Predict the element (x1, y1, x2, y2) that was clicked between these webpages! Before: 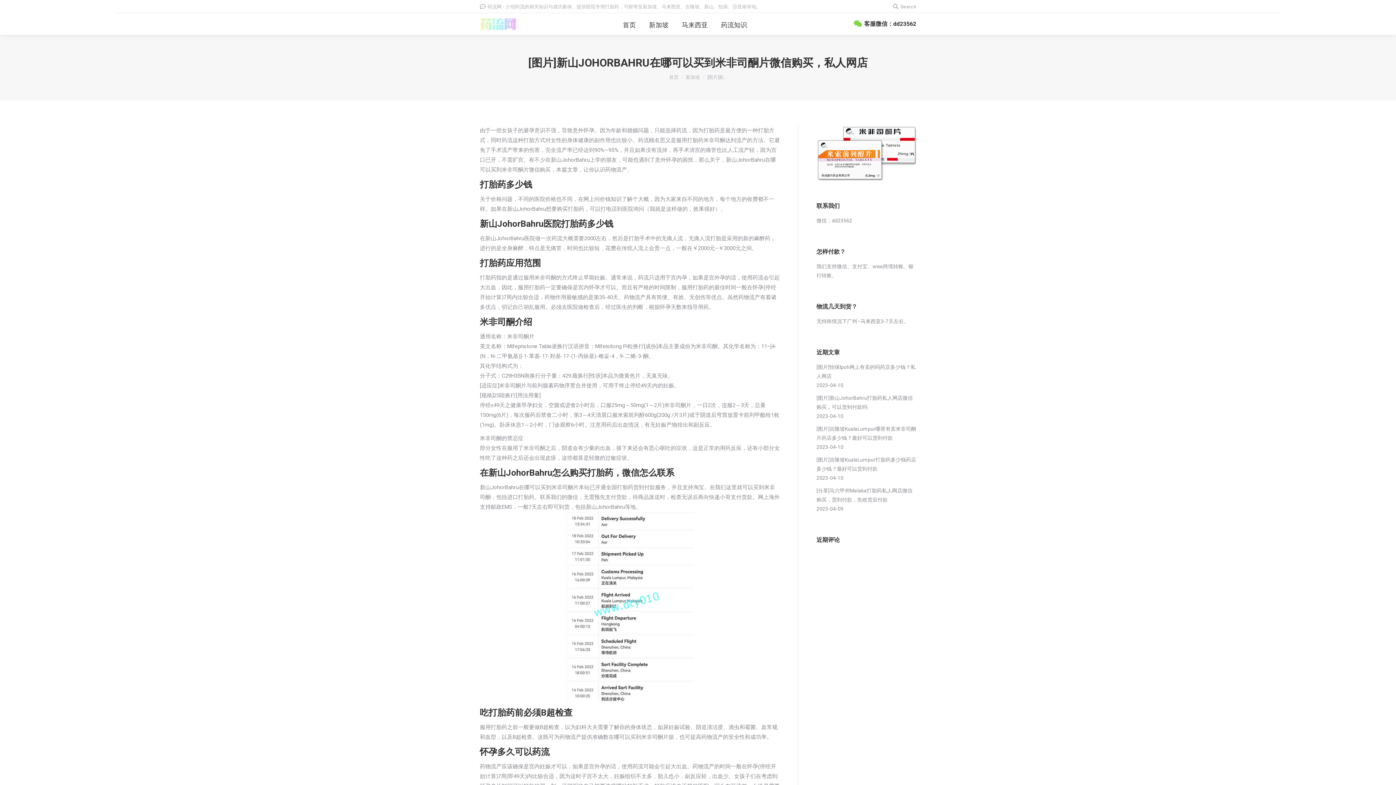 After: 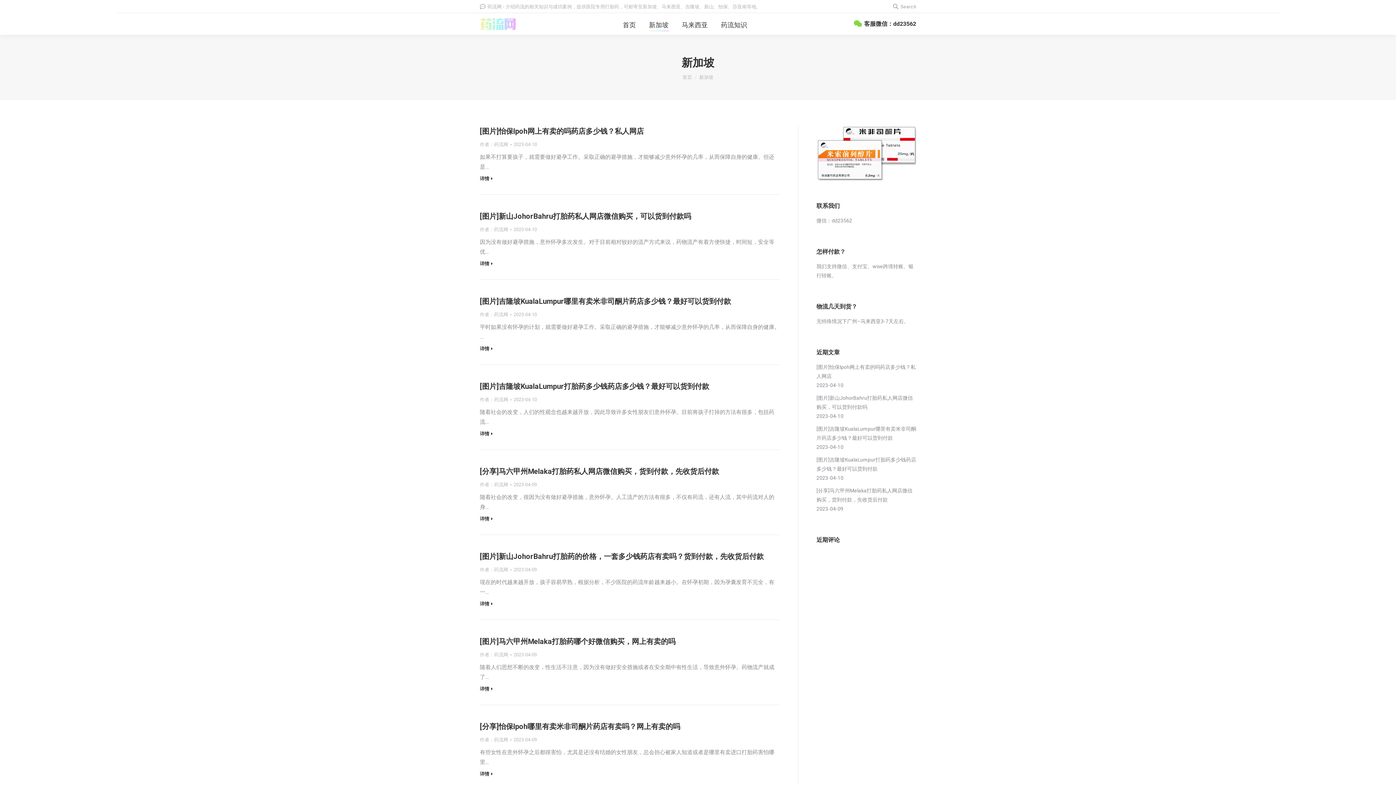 Action: label: 新加坡 bbox: (647, 19, 670, 30)